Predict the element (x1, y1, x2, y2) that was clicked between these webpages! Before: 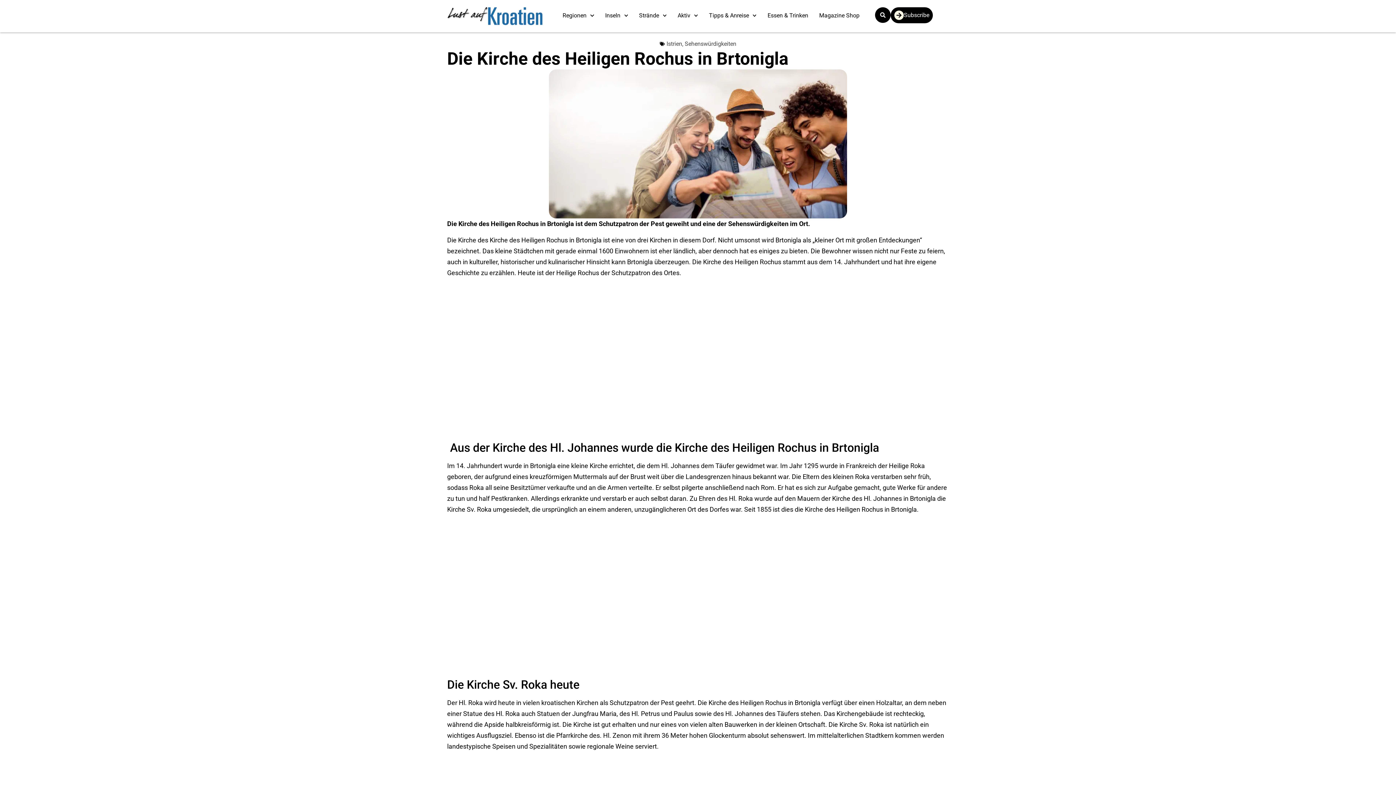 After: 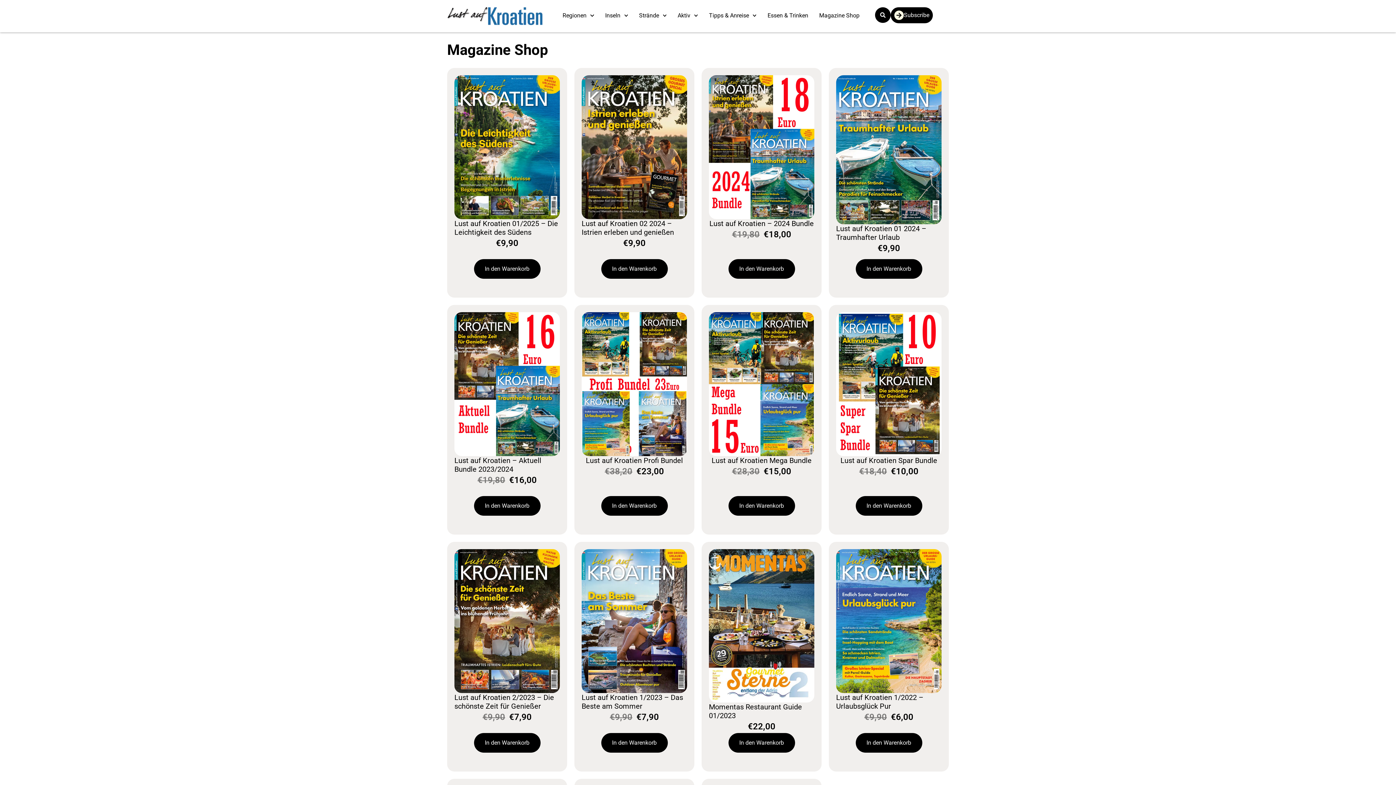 Action: label: Magazine Shop bbox: (813, 7, 865, 24)